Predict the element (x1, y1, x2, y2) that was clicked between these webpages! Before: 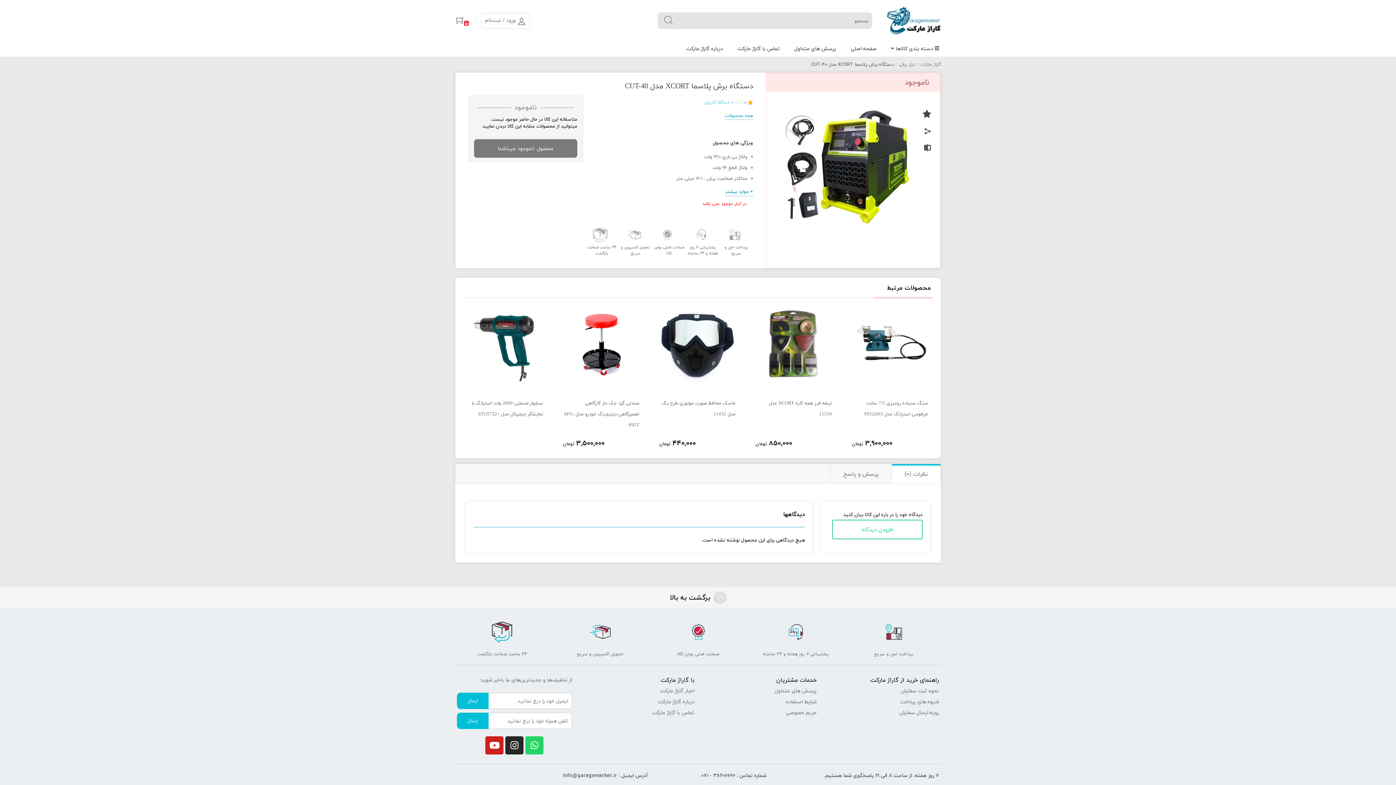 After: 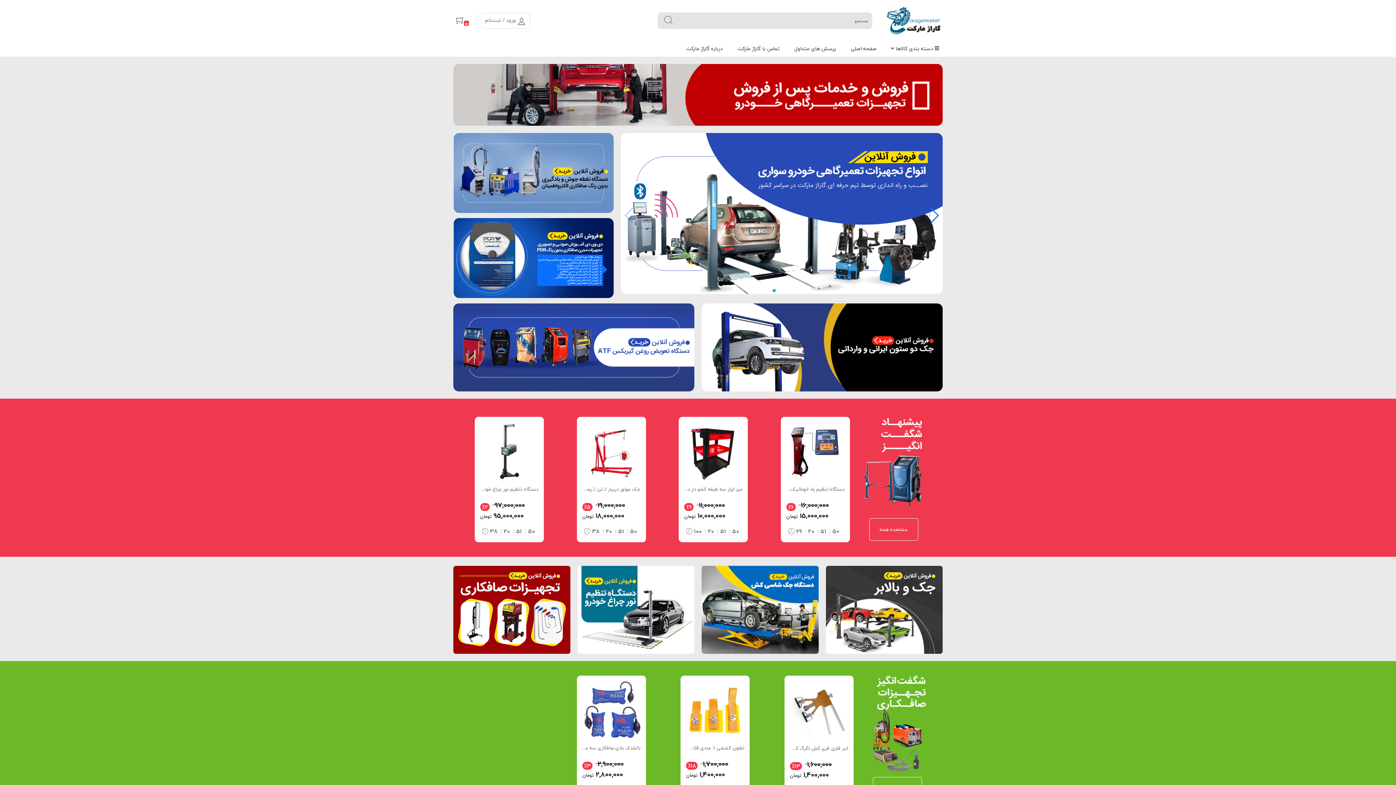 Action: label: گاراژ مارکت bbox: (884, 3, 942, 37)